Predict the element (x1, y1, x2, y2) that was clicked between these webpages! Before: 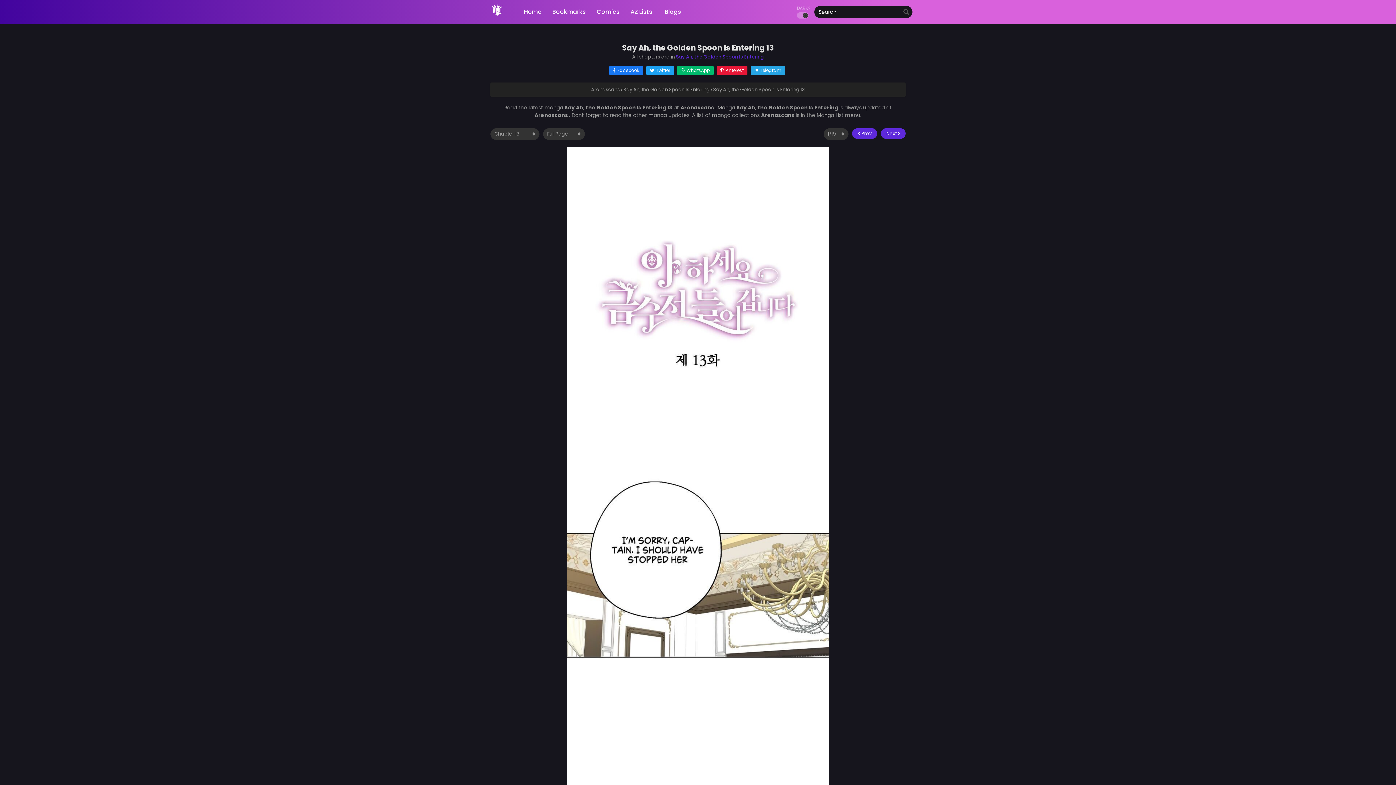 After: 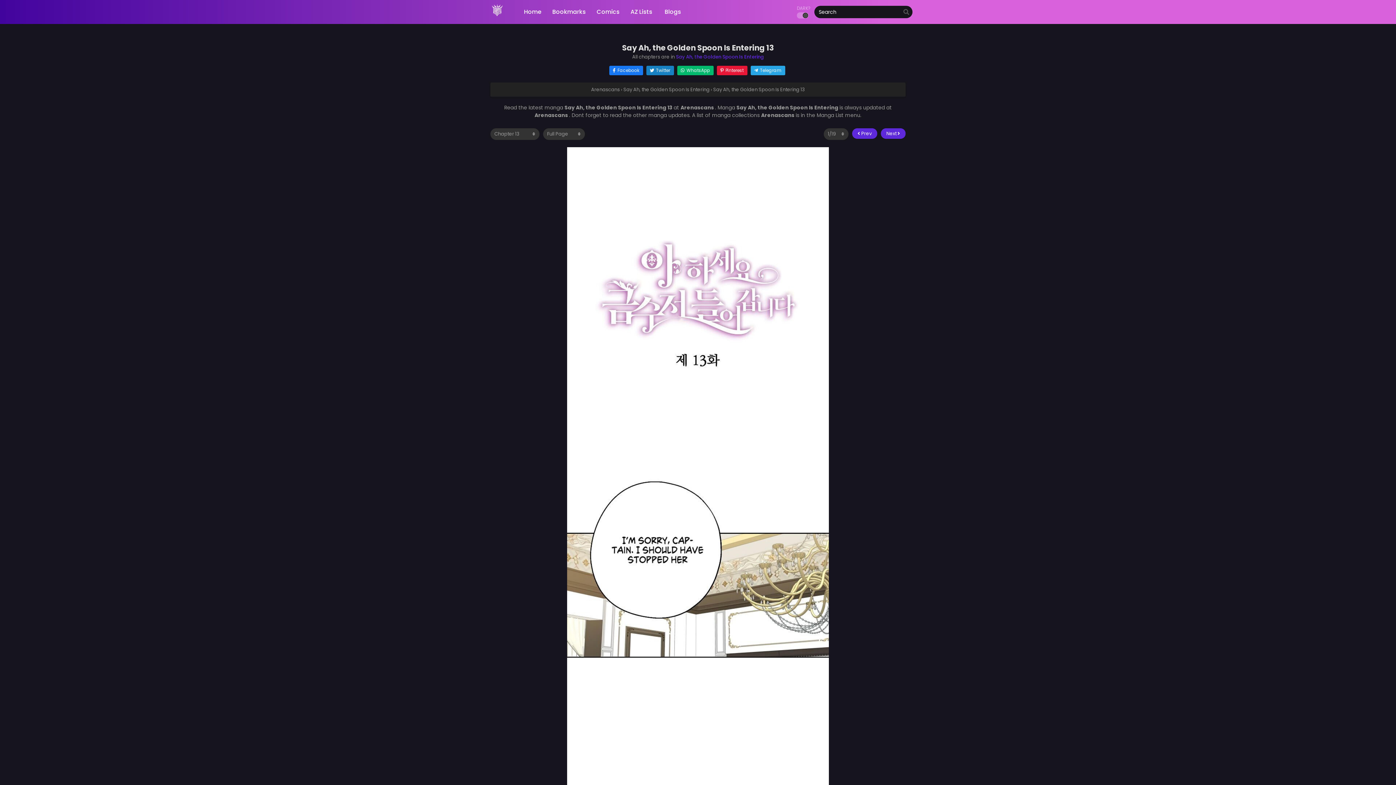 Action: label: Share on Twitter bbox: (646, 65, 674, 75)